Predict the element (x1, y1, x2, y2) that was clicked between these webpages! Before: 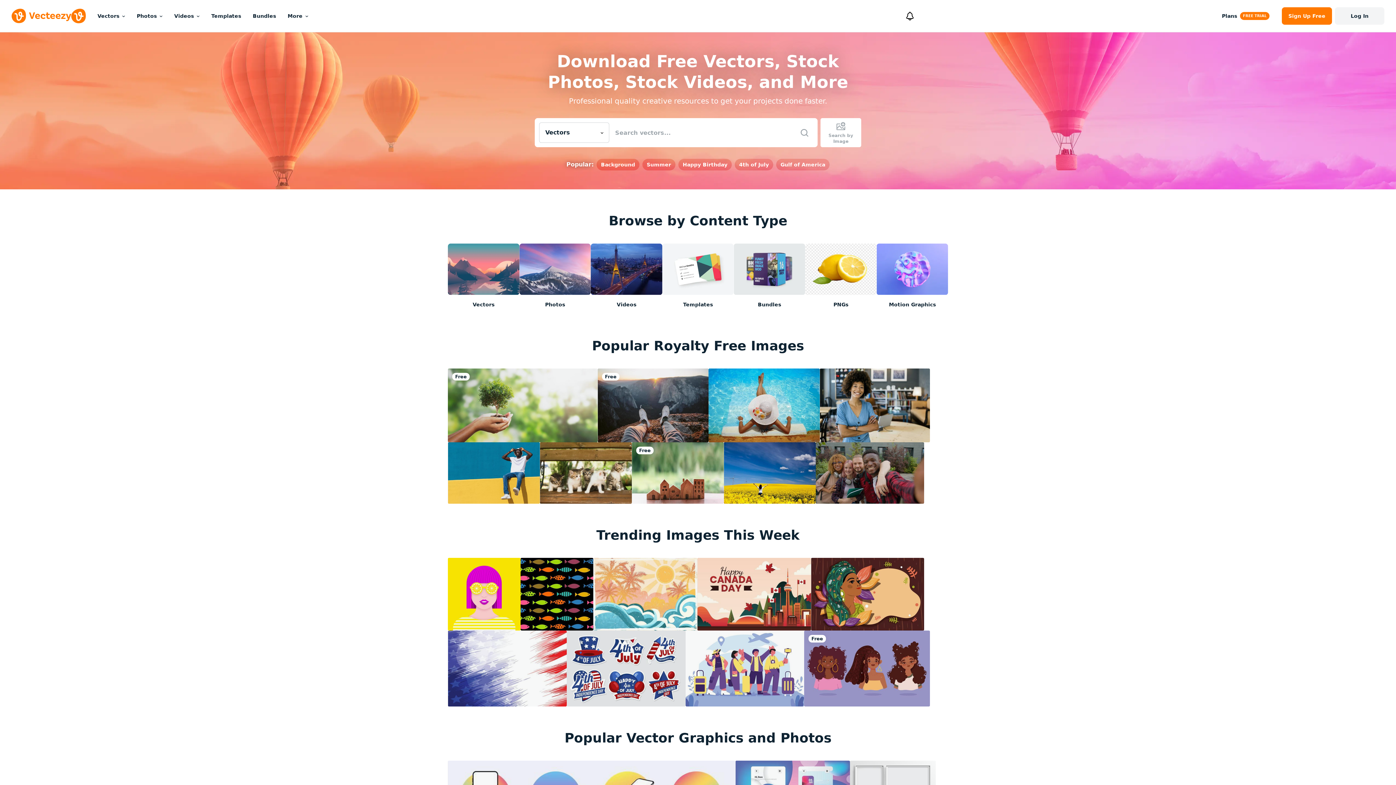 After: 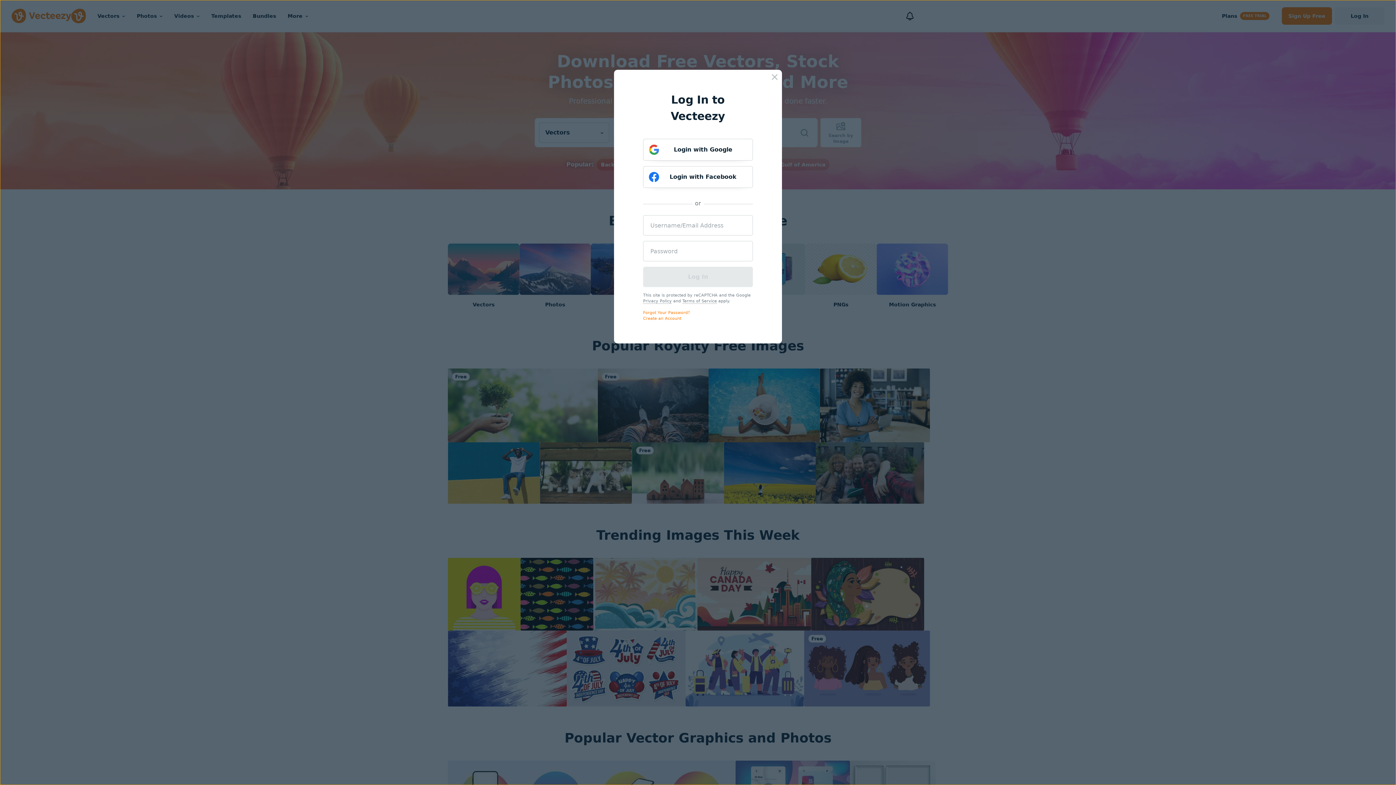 Action: bbox: (1335, 7, 1384, 24) label: Log In